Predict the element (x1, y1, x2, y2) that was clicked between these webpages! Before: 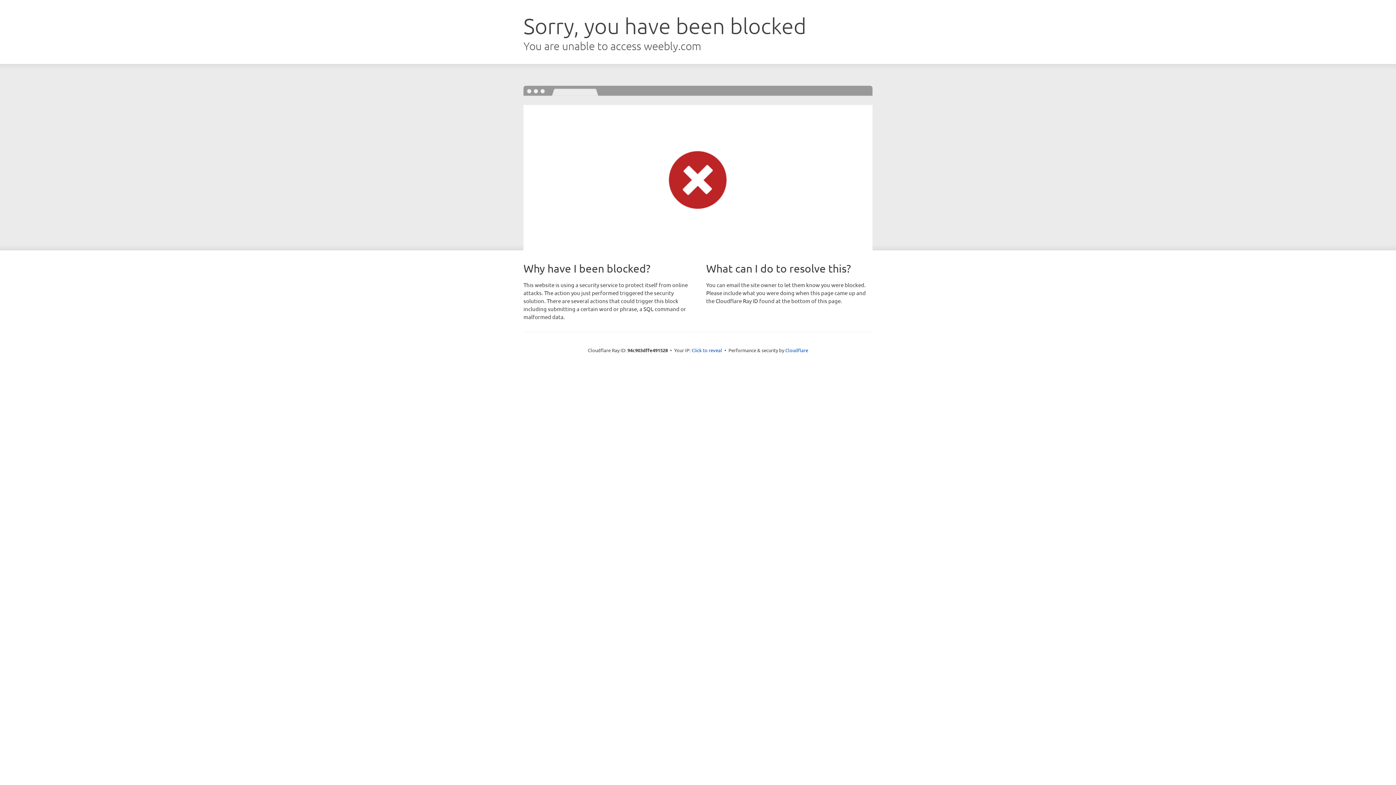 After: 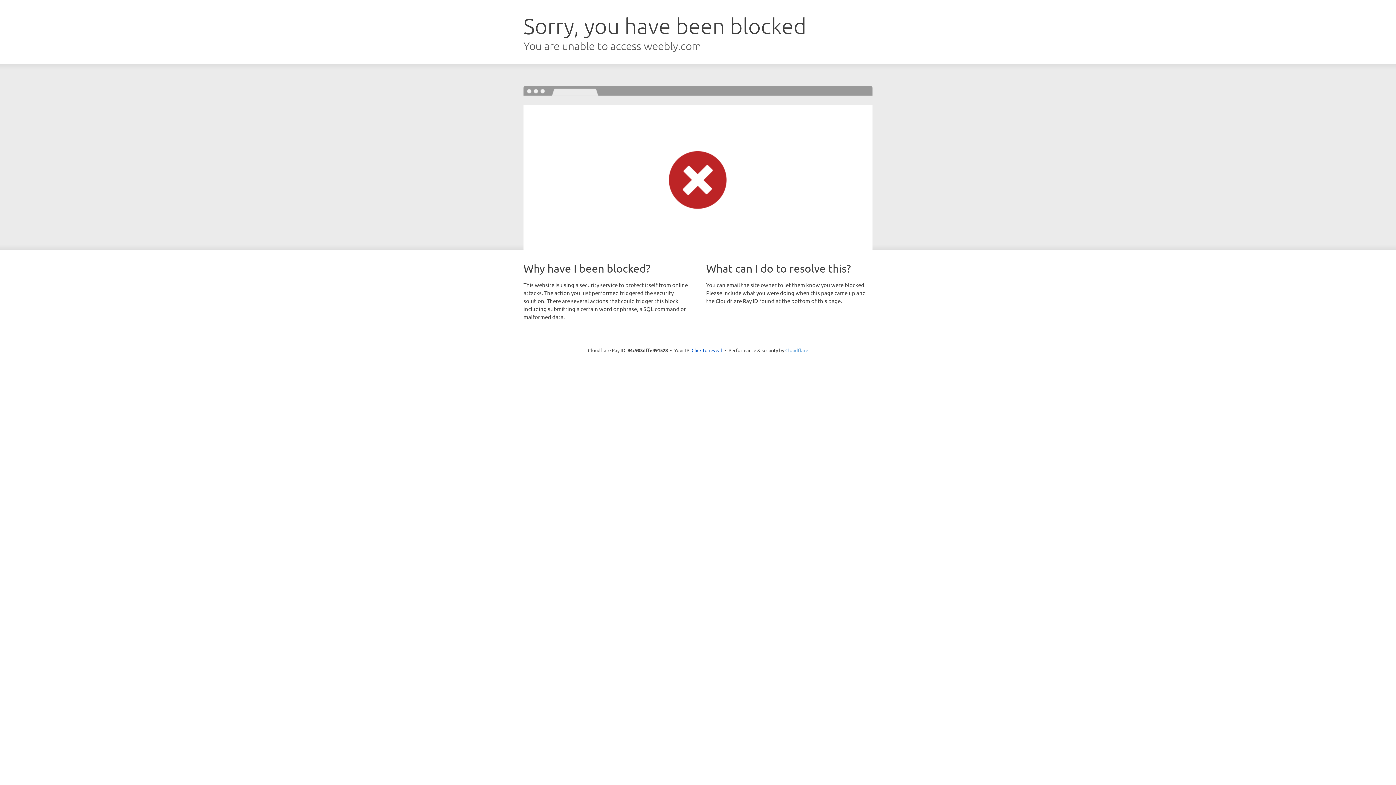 Action: label: Cloudflare bbox: (785, 347, 808, 353)